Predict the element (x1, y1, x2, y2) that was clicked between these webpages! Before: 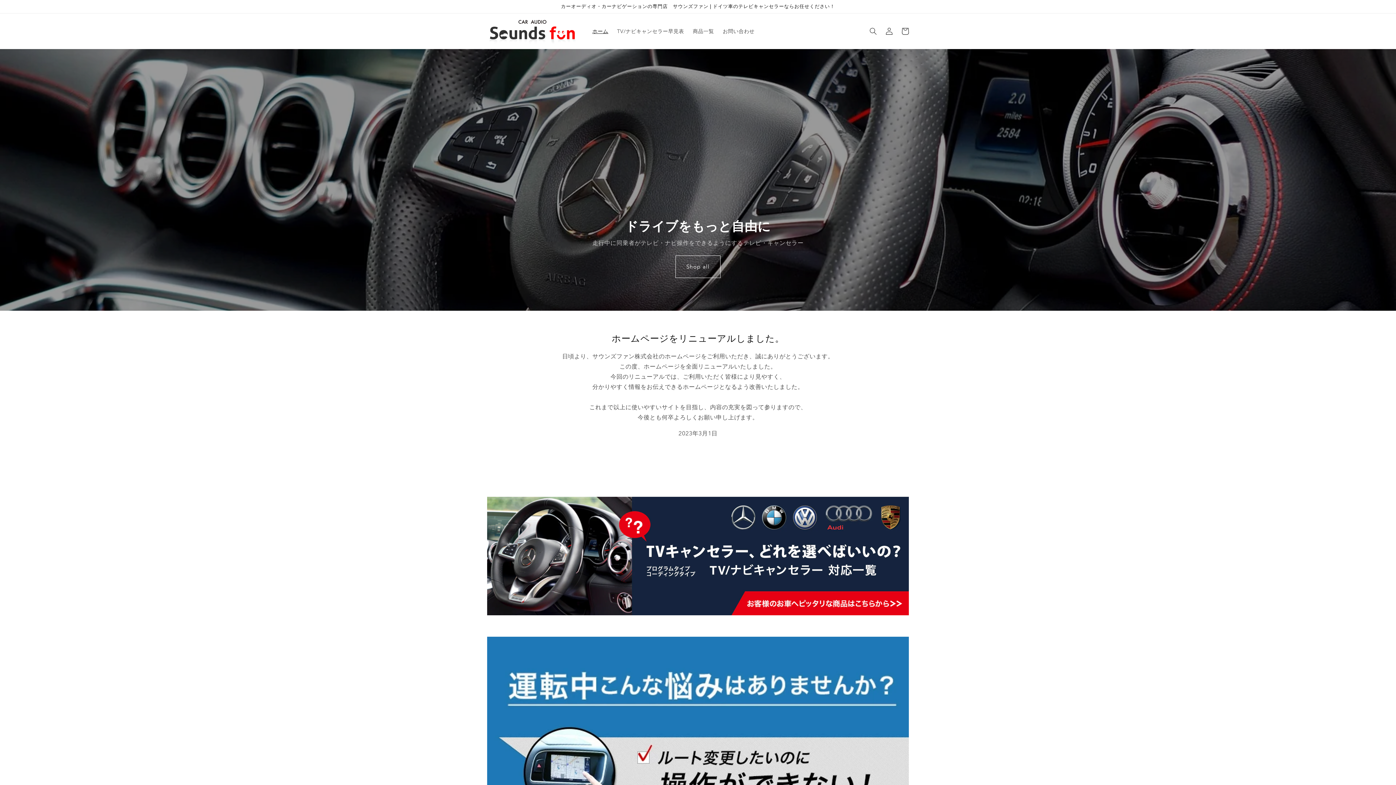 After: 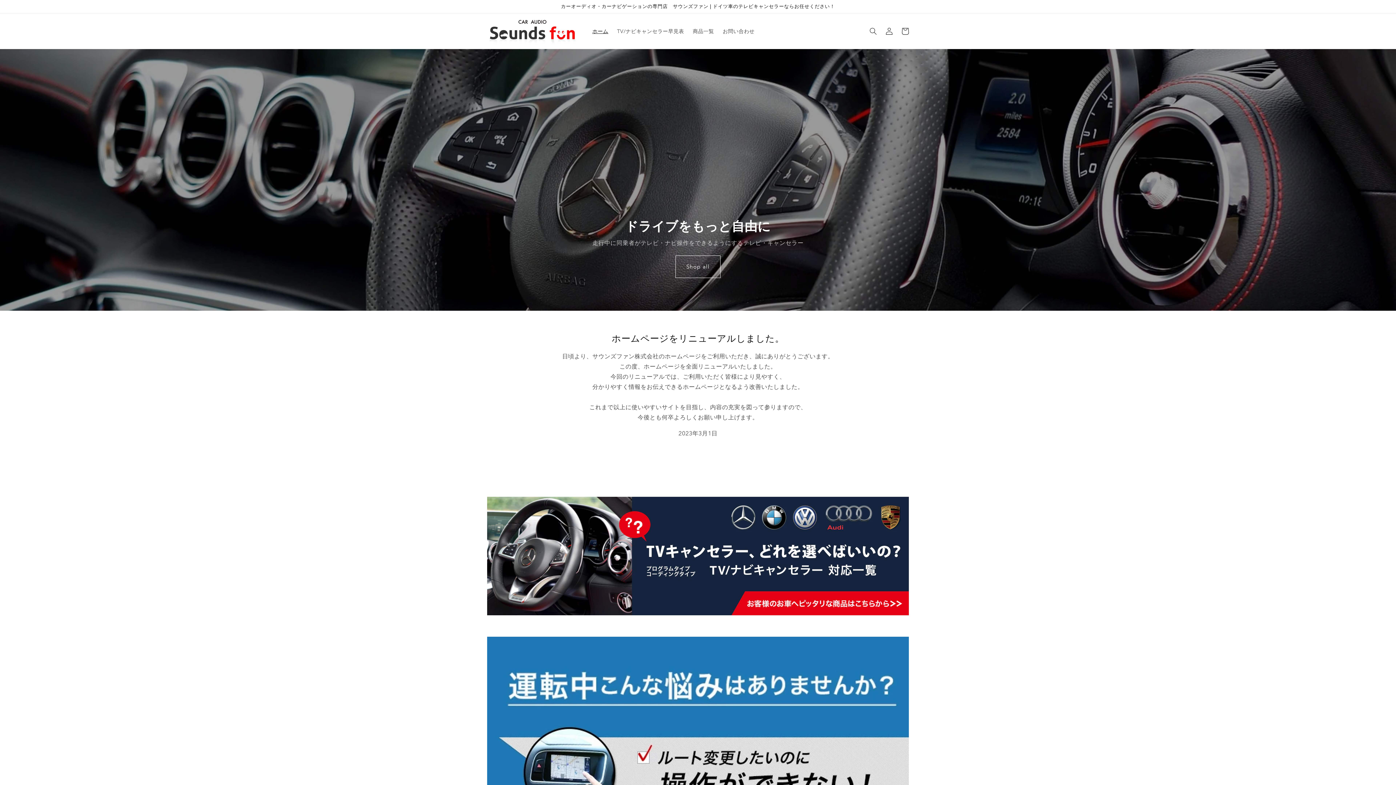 Action: bbox: (484, 15, 580, 47)